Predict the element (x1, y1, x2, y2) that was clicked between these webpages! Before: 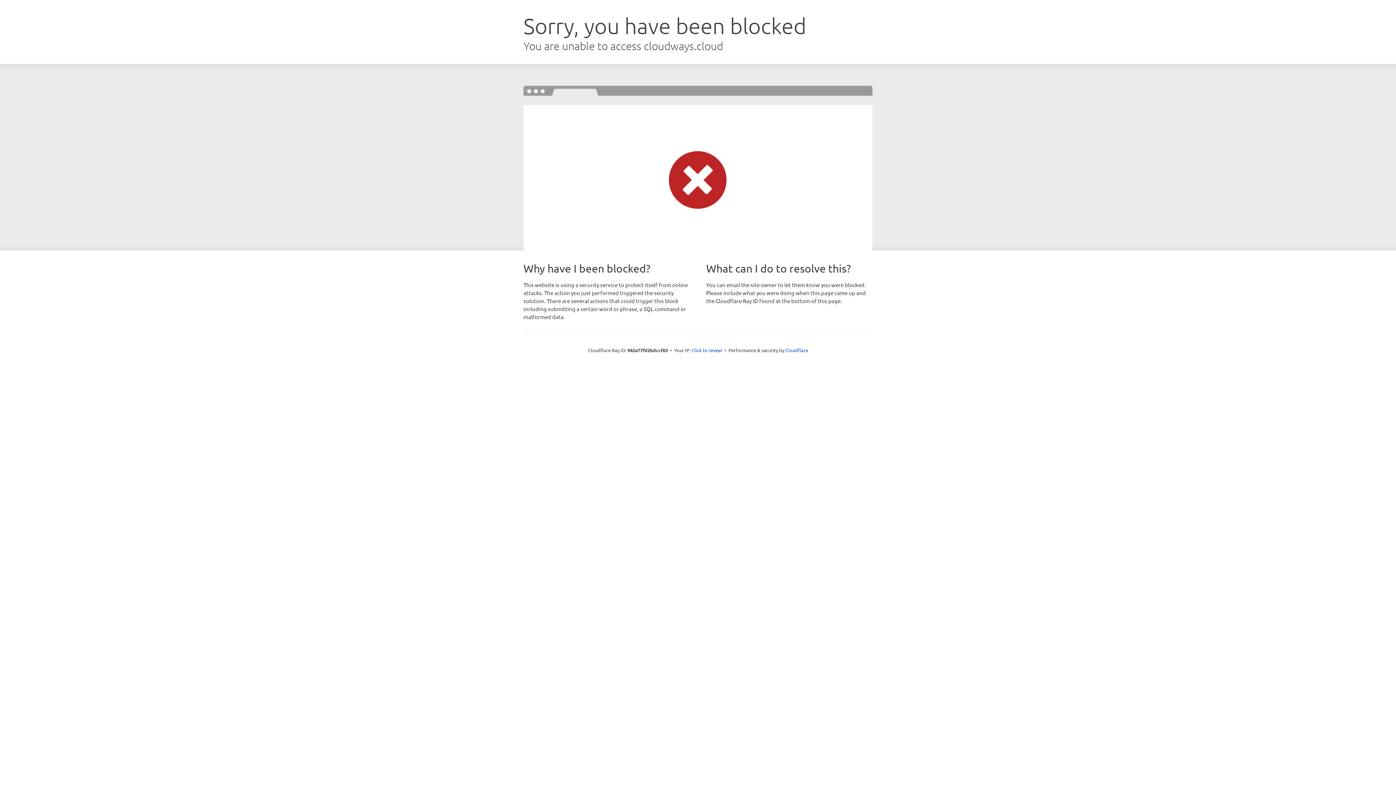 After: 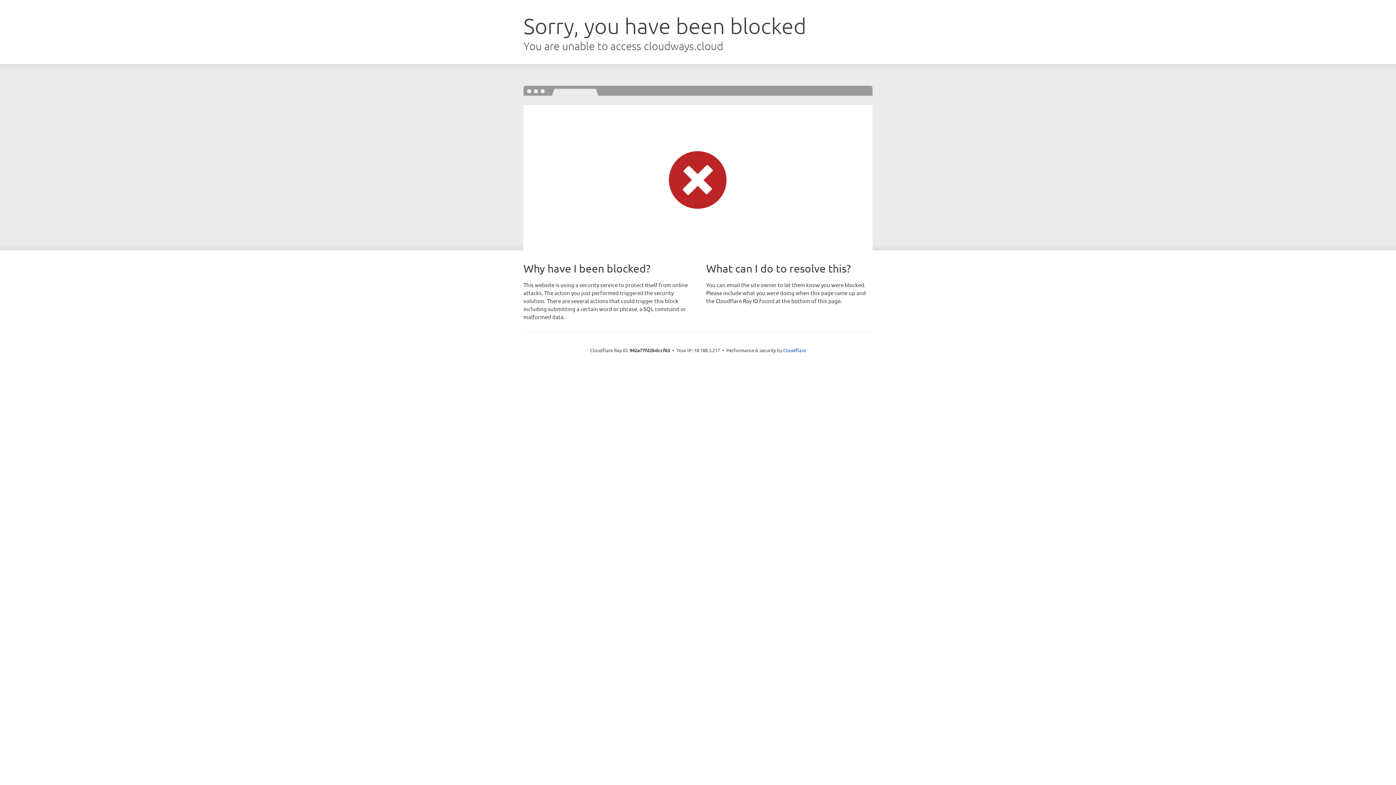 Action: bbox: (691, 346, 722, 353) label: Click to reveal